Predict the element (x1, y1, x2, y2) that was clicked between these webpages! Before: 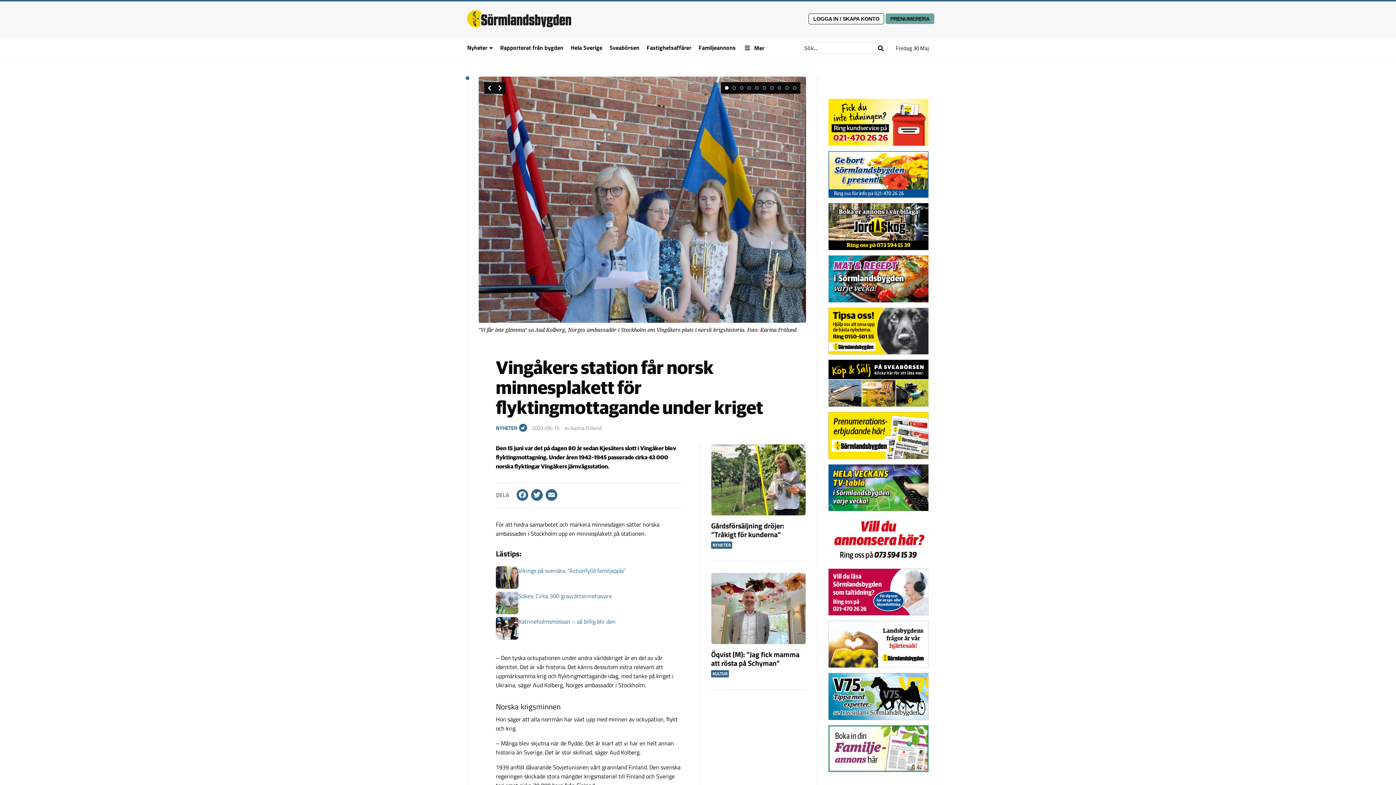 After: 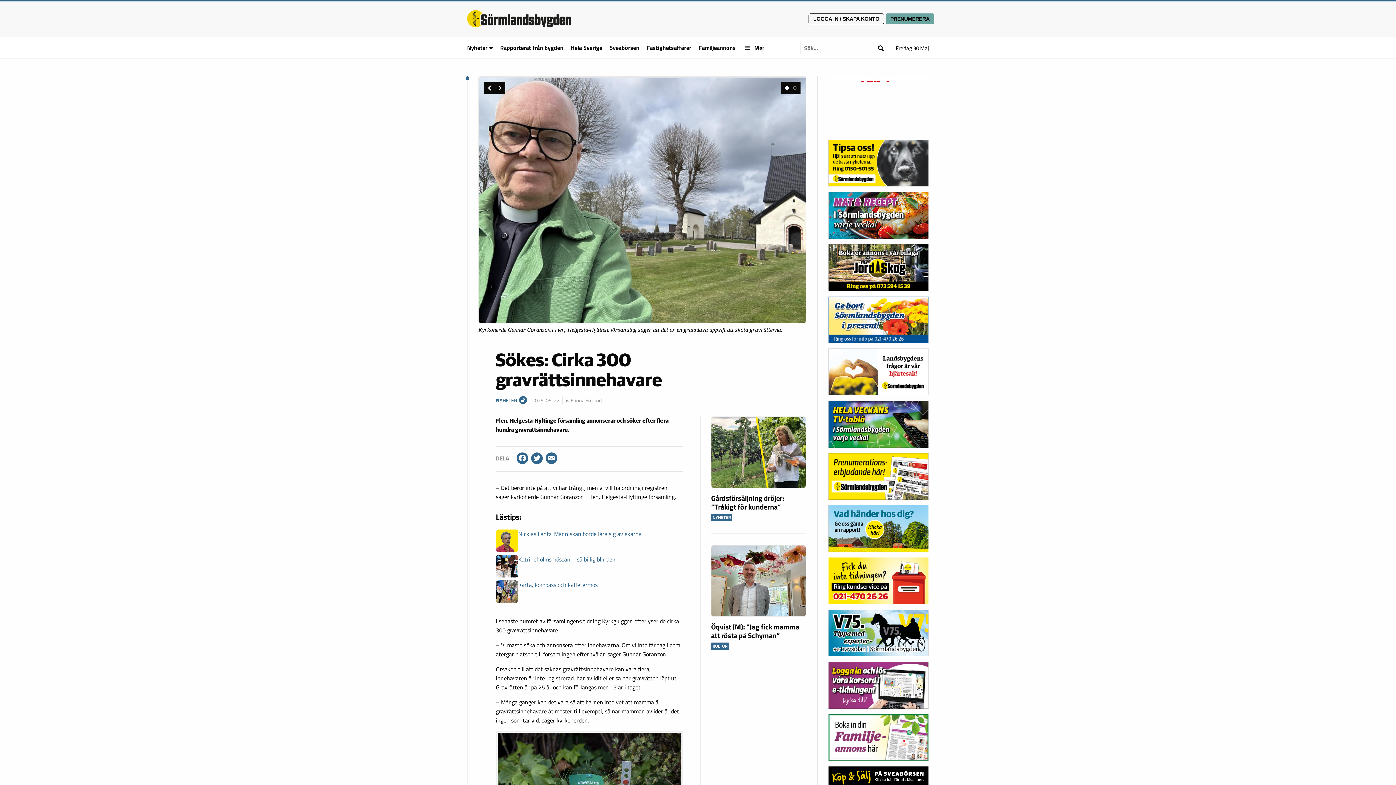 Action: bbox: (496, 591, 518, 614)